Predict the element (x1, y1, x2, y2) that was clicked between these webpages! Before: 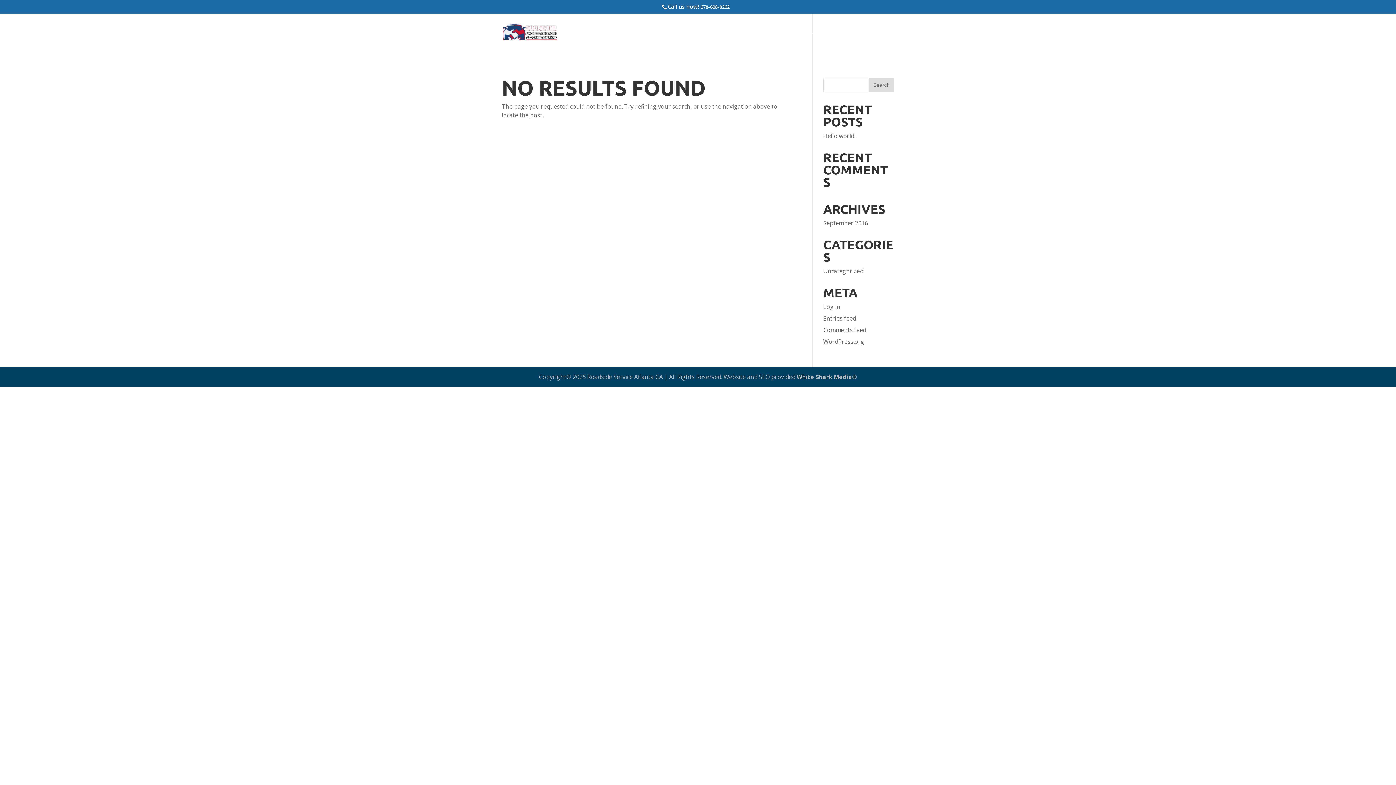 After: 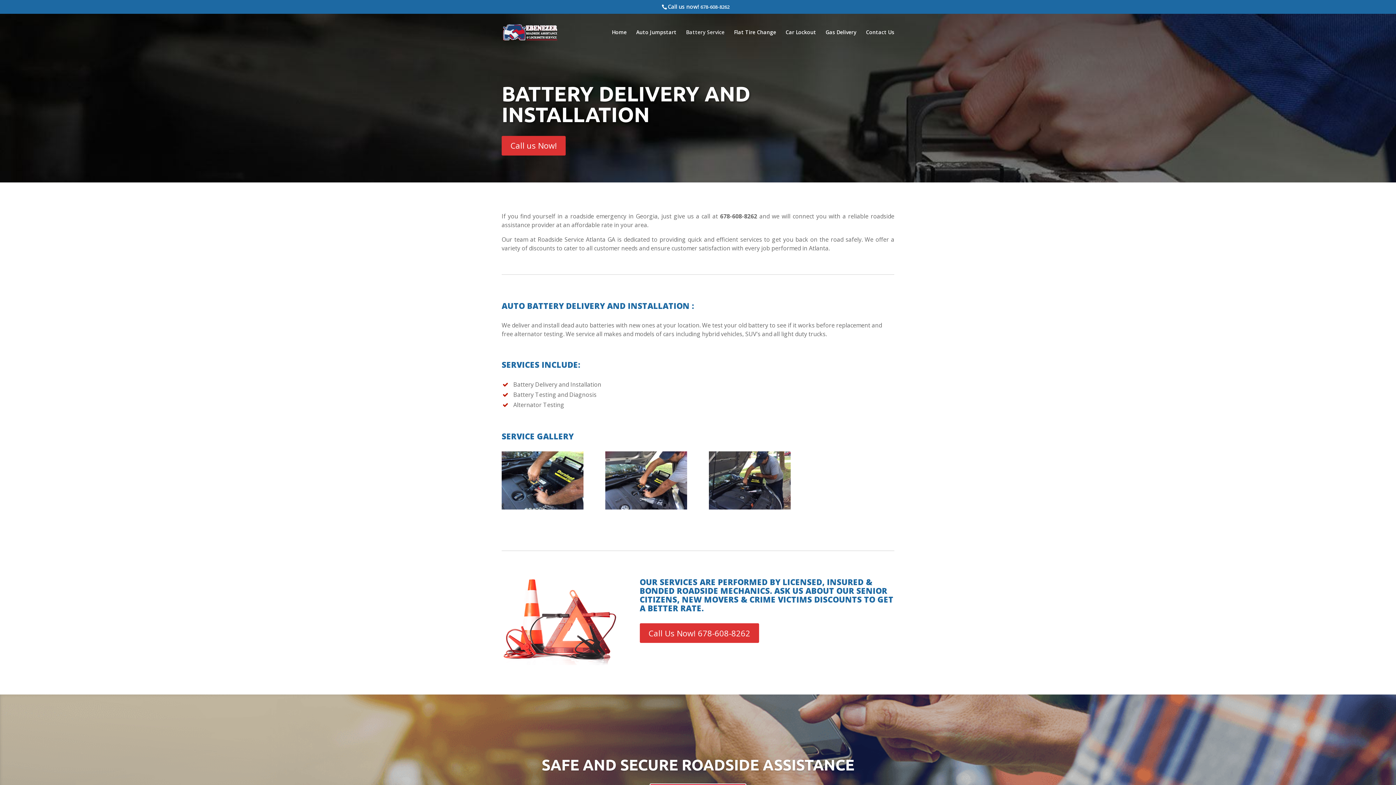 Action: bbox: (686, 29, 724, 53) label: Battery Service